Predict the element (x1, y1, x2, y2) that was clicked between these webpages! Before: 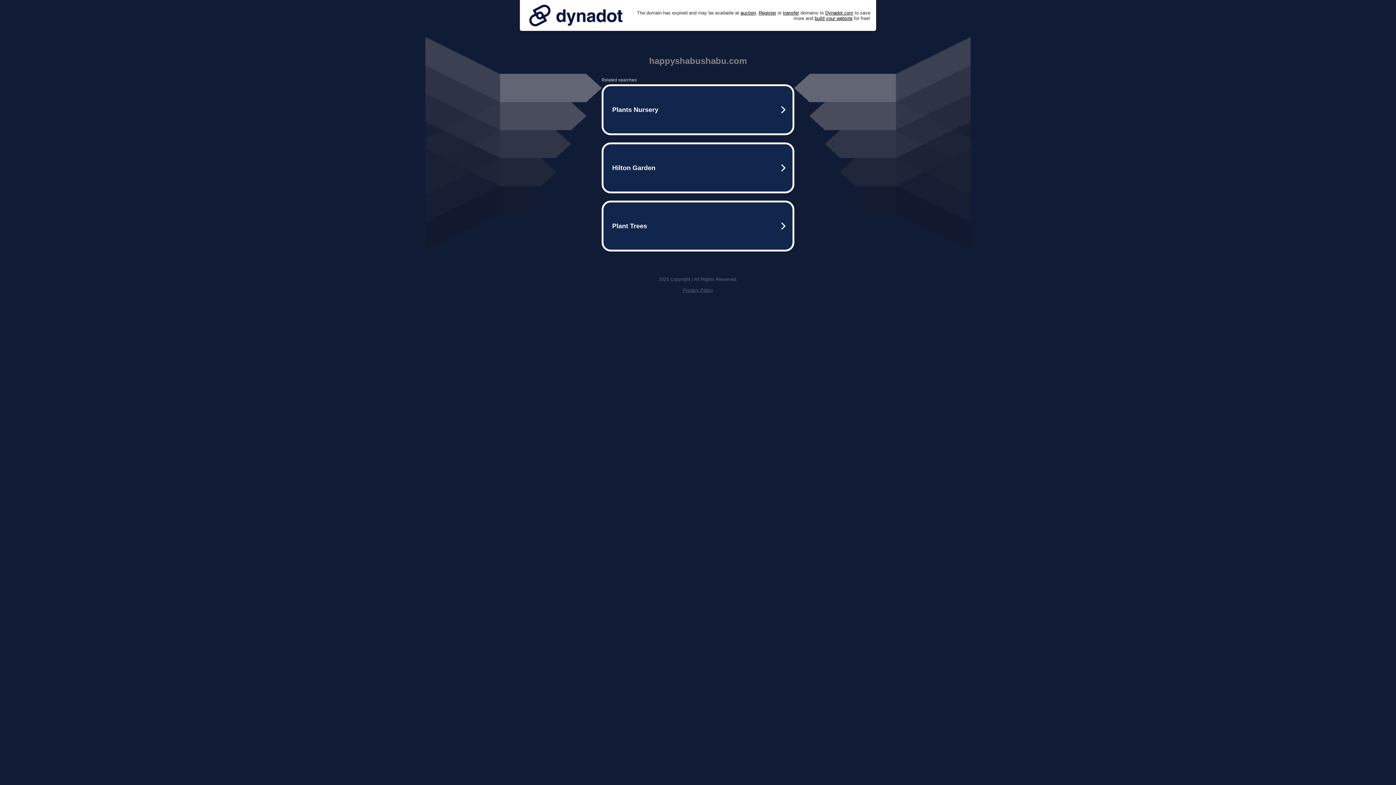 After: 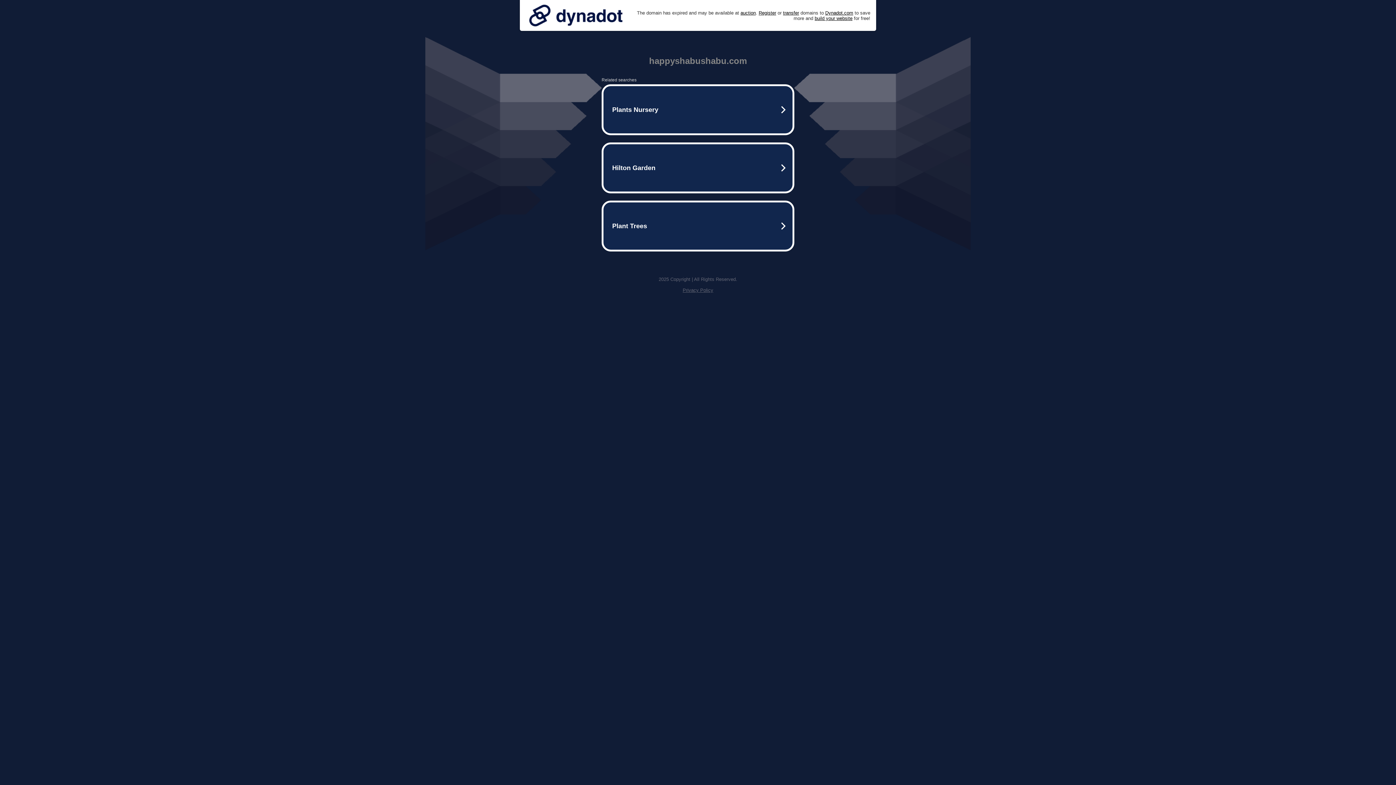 Action: bbox: (525, 0, 626, 30)